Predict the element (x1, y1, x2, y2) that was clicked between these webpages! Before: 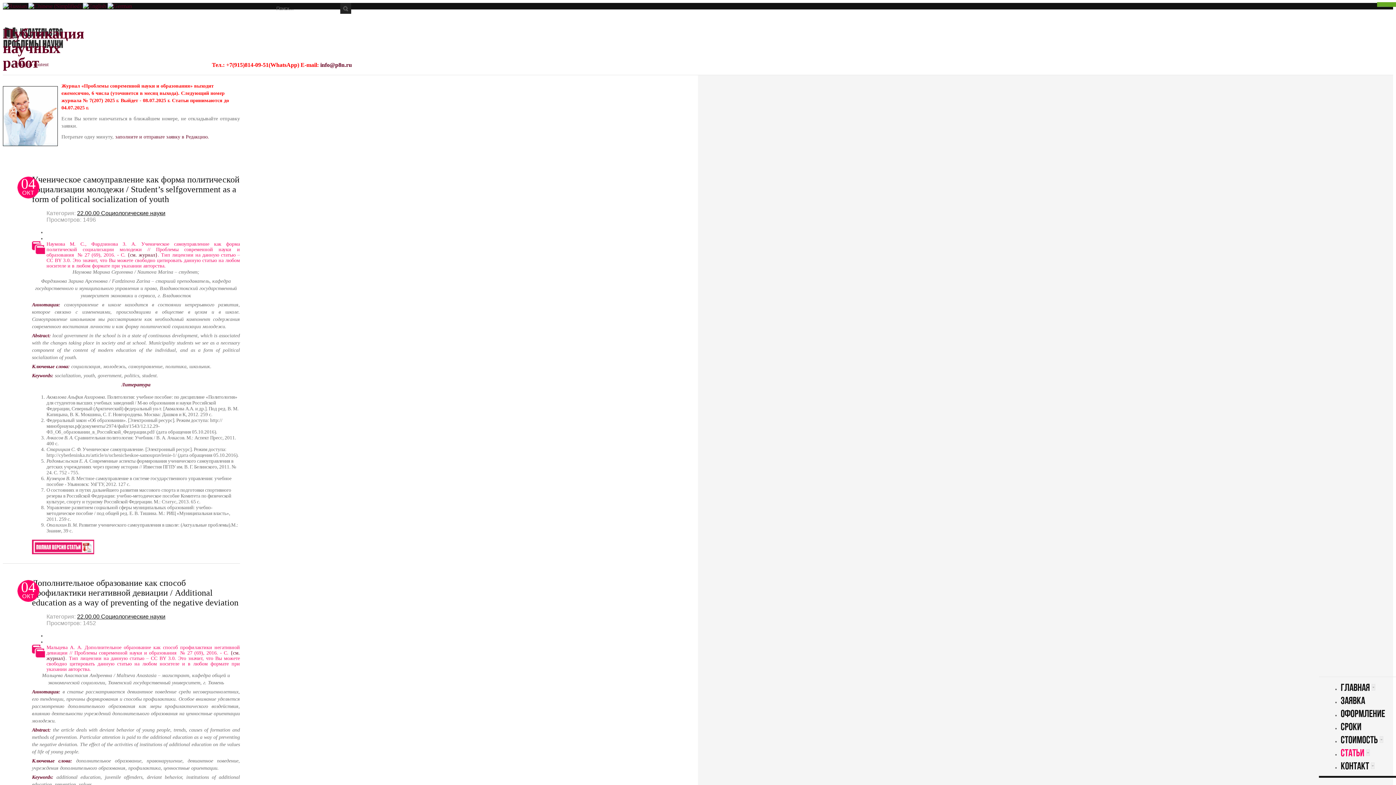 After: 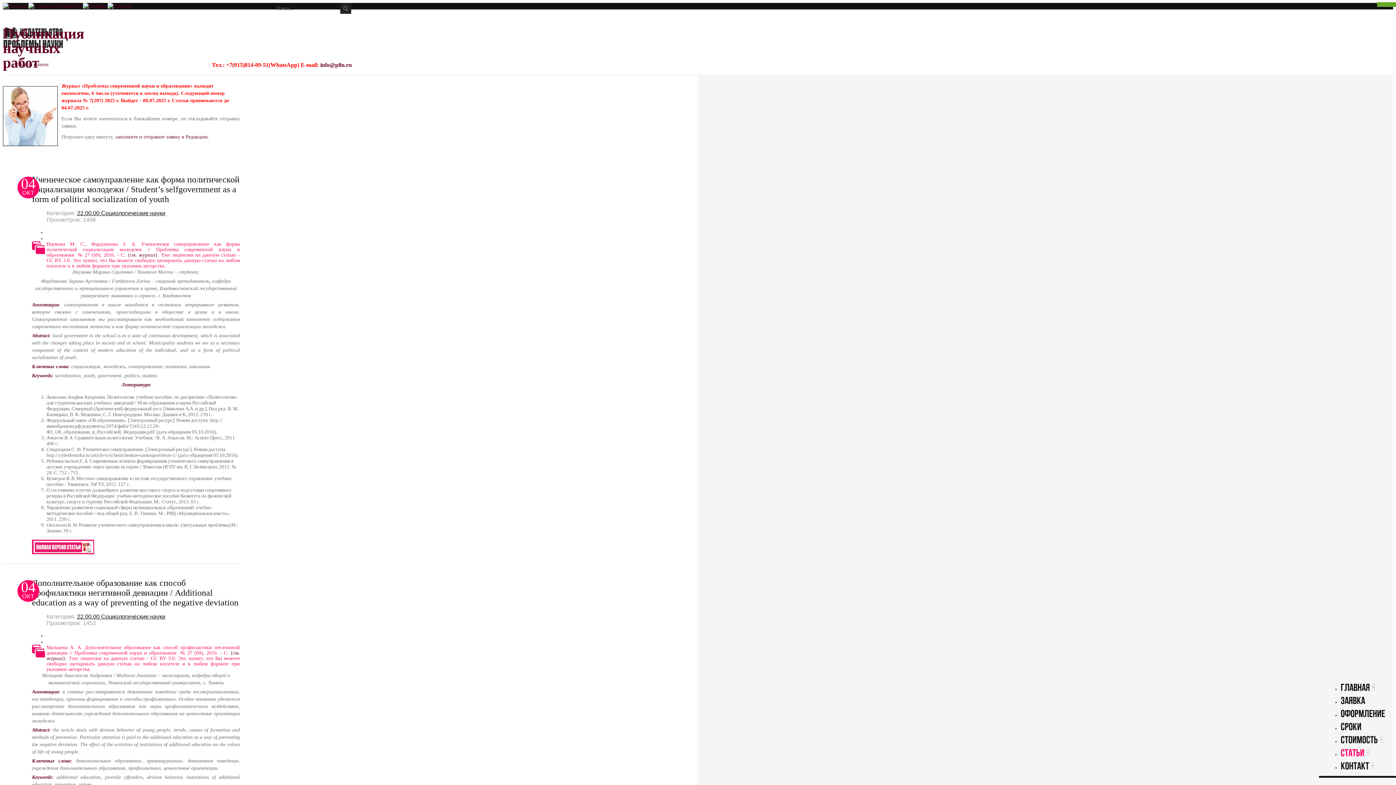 Action: bbox: (47, 235, 53, 240) label:  E-mail